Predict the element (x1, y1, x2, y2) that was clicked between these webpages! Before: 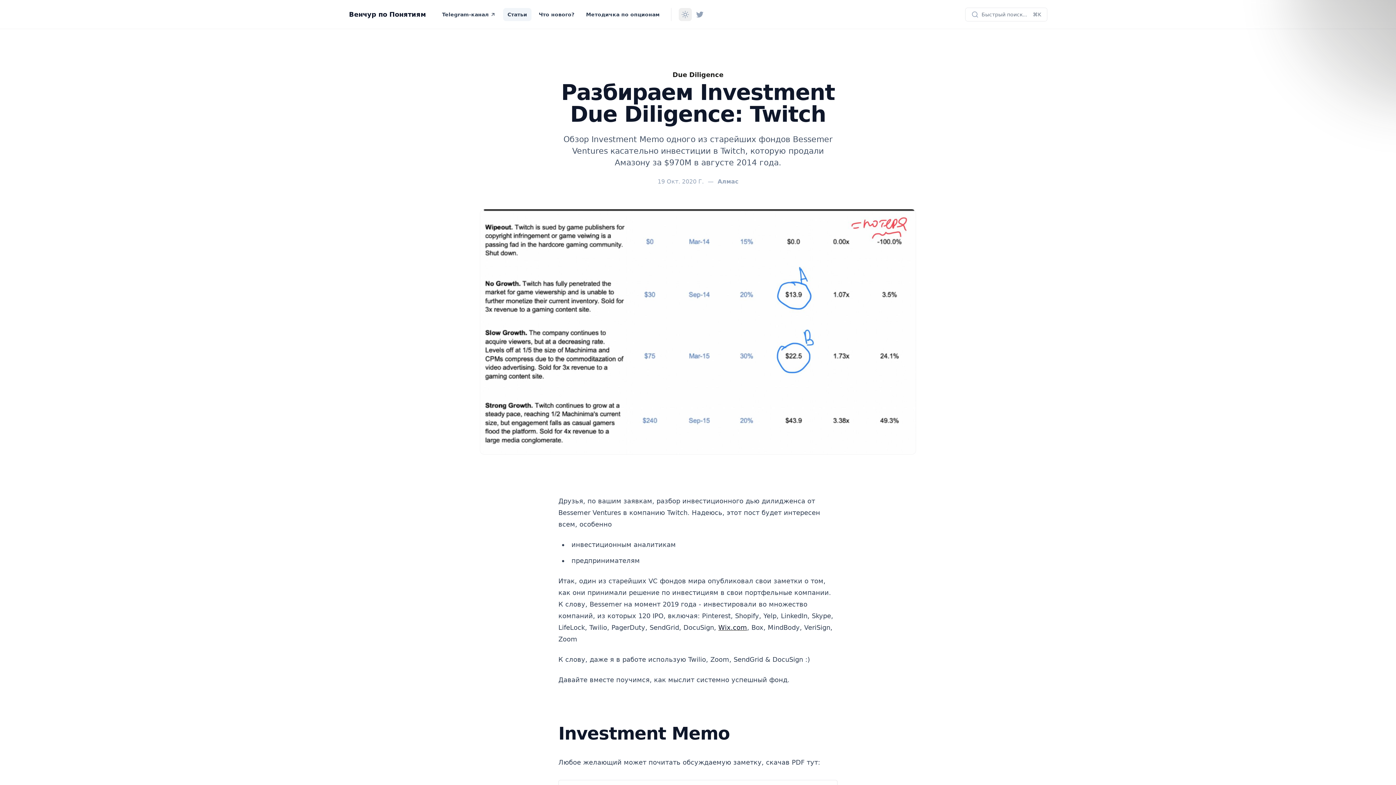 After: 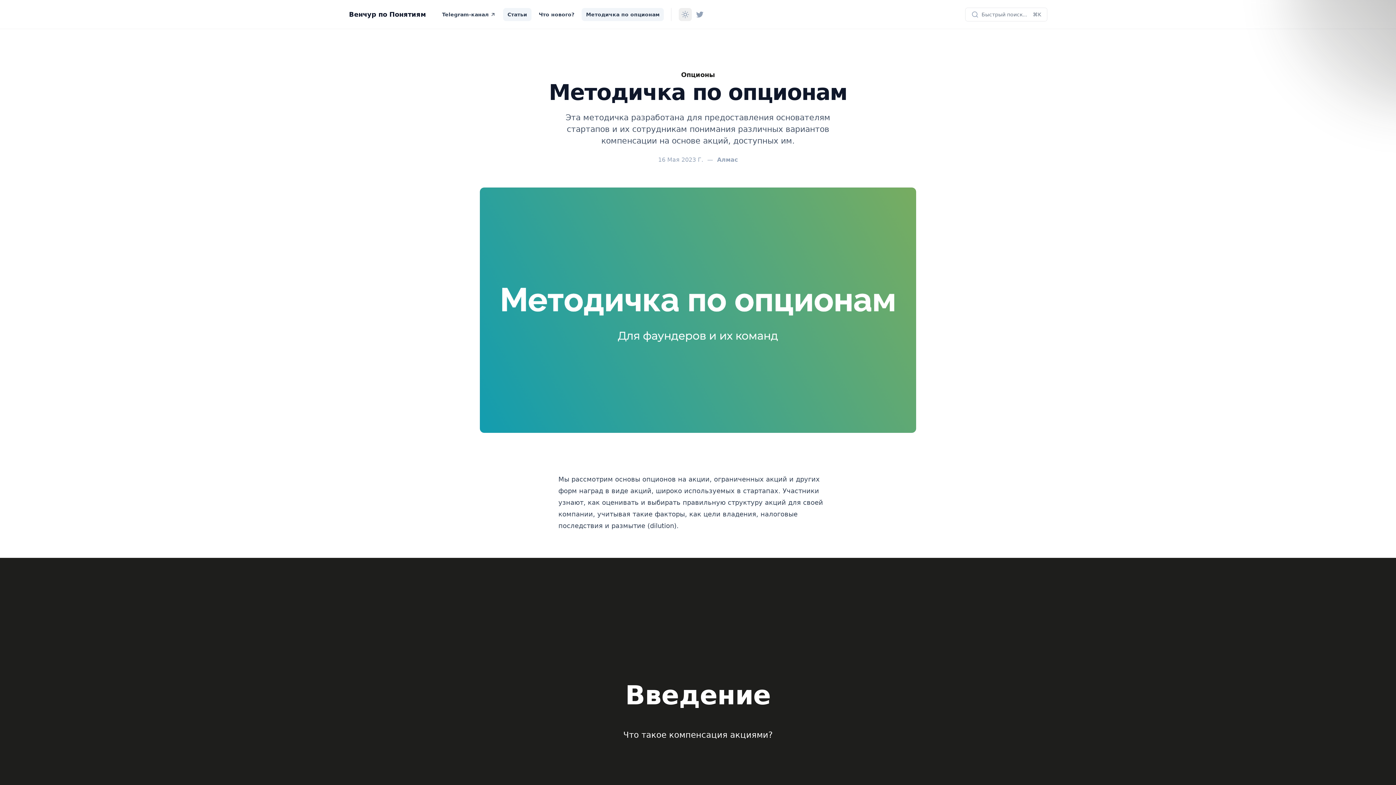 Action: label: Методичка по опционам bbox: (581, 7, 664, 20)